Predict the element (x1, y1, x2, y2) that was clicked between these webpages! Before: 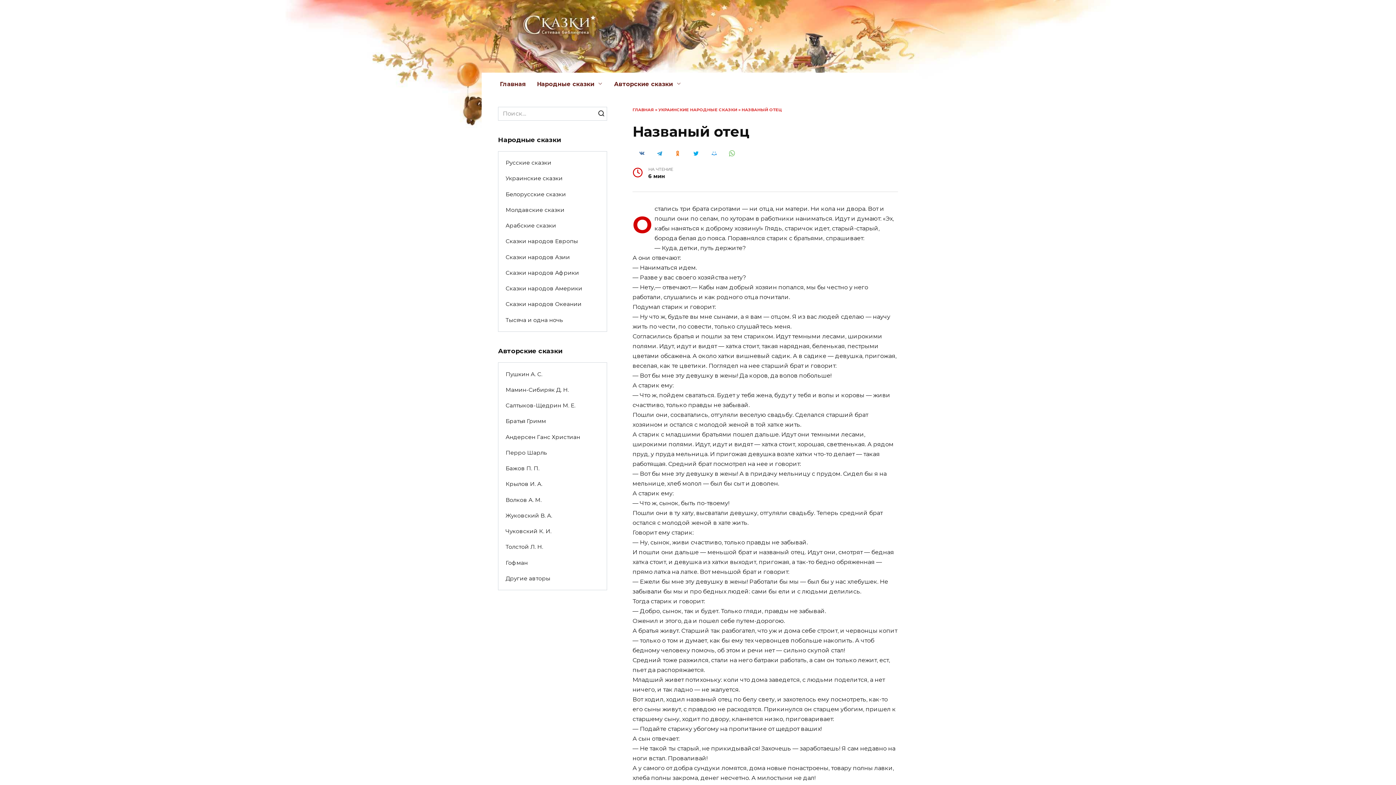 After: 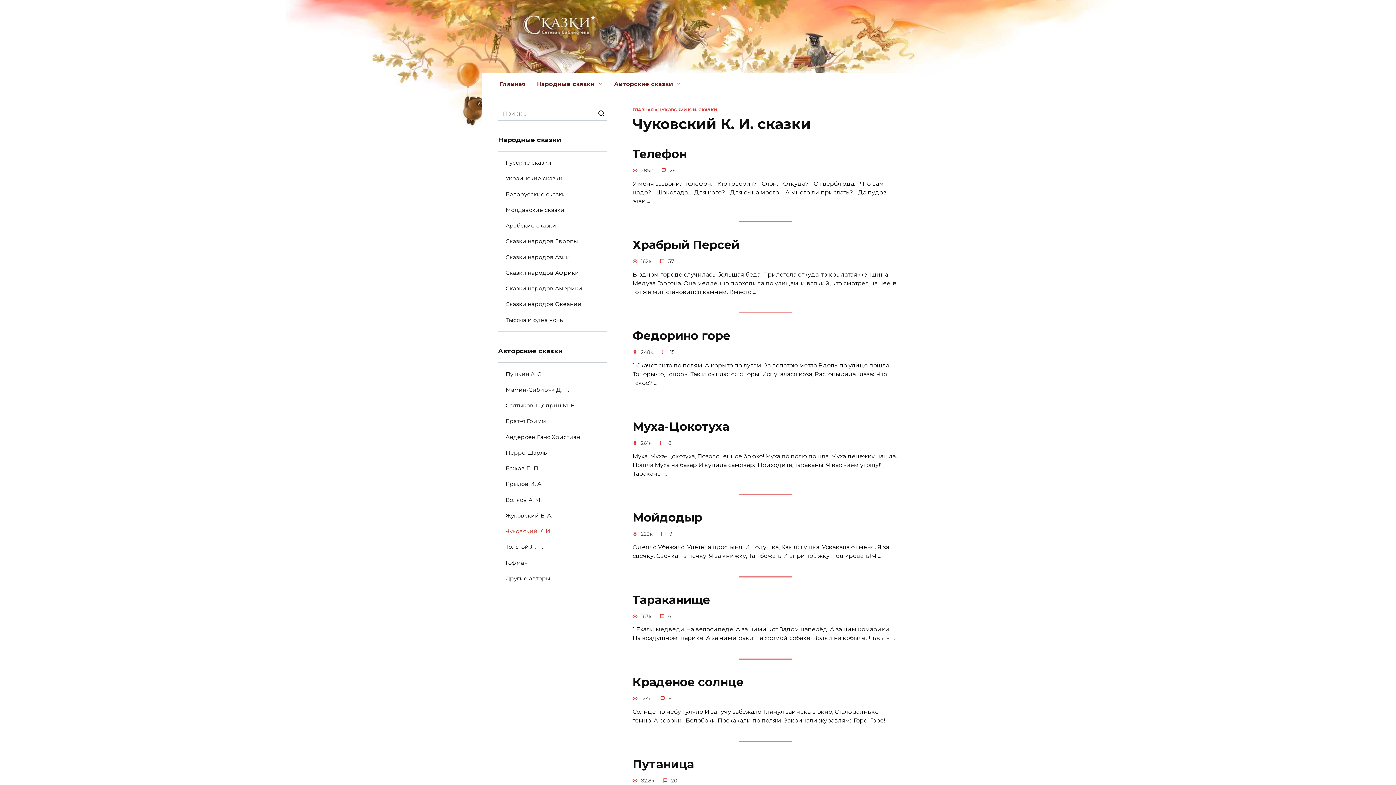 Action: label: Чуковский К. И. bbox: (498, 523, 558, 539)